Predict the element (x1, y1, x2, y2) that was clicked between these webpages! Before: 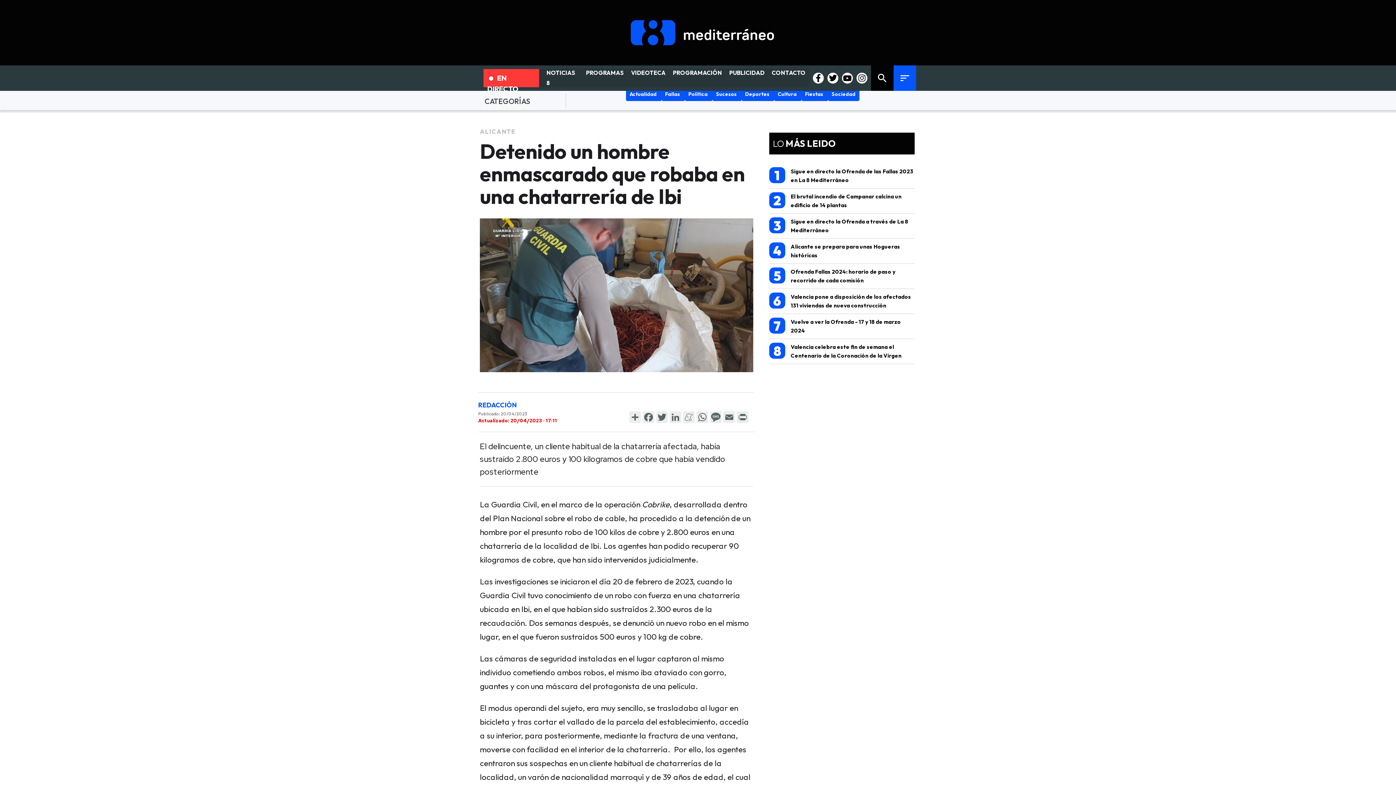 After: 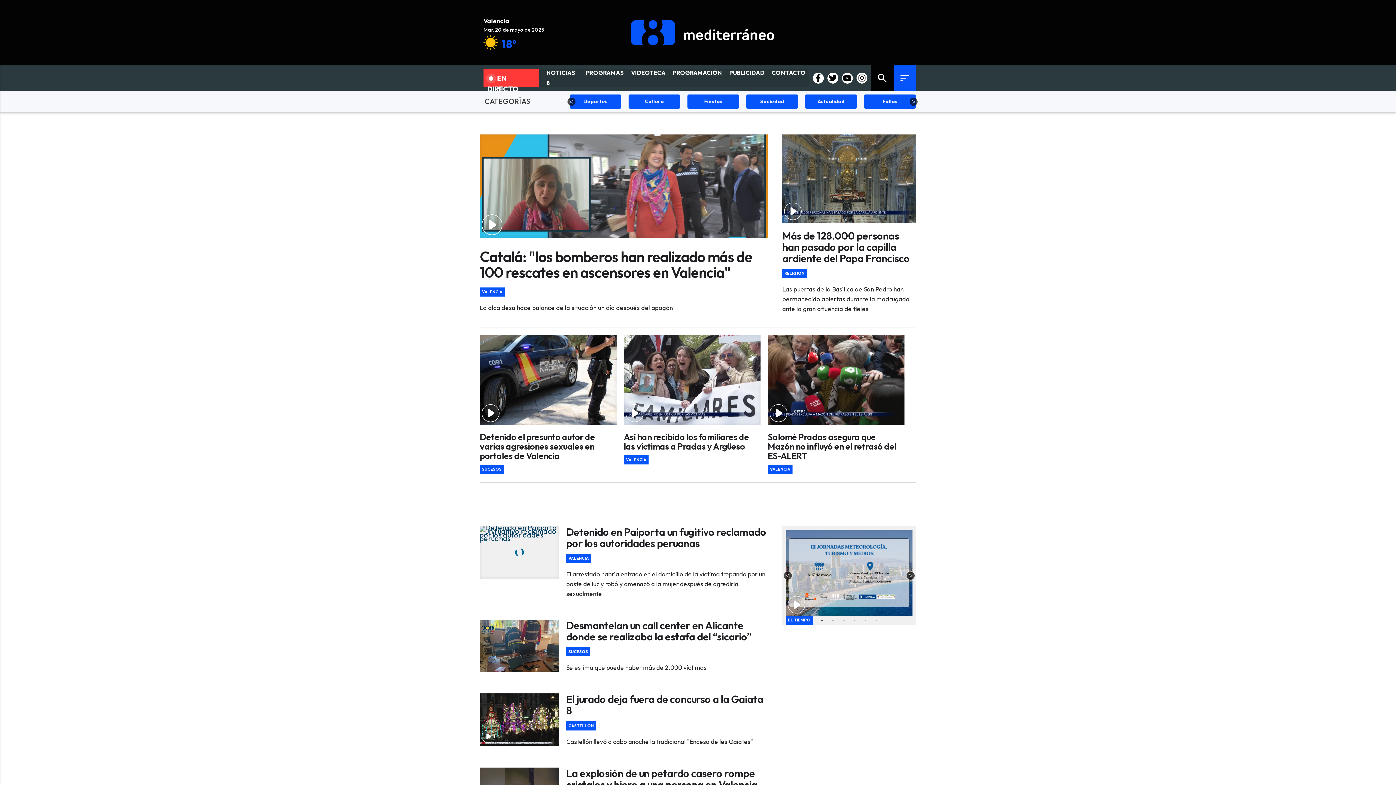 Action: label: Sucesos  bbox: (712, 87, 741, 101)